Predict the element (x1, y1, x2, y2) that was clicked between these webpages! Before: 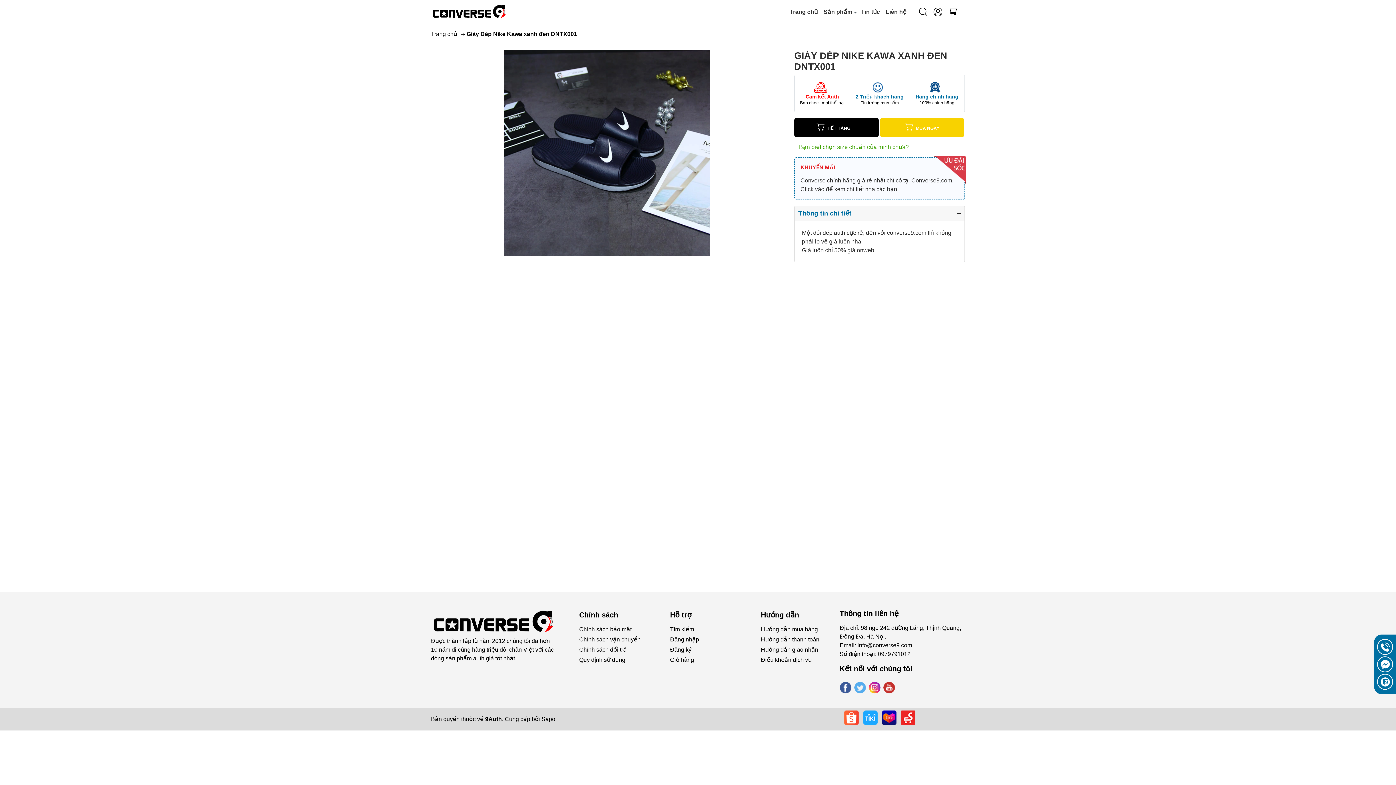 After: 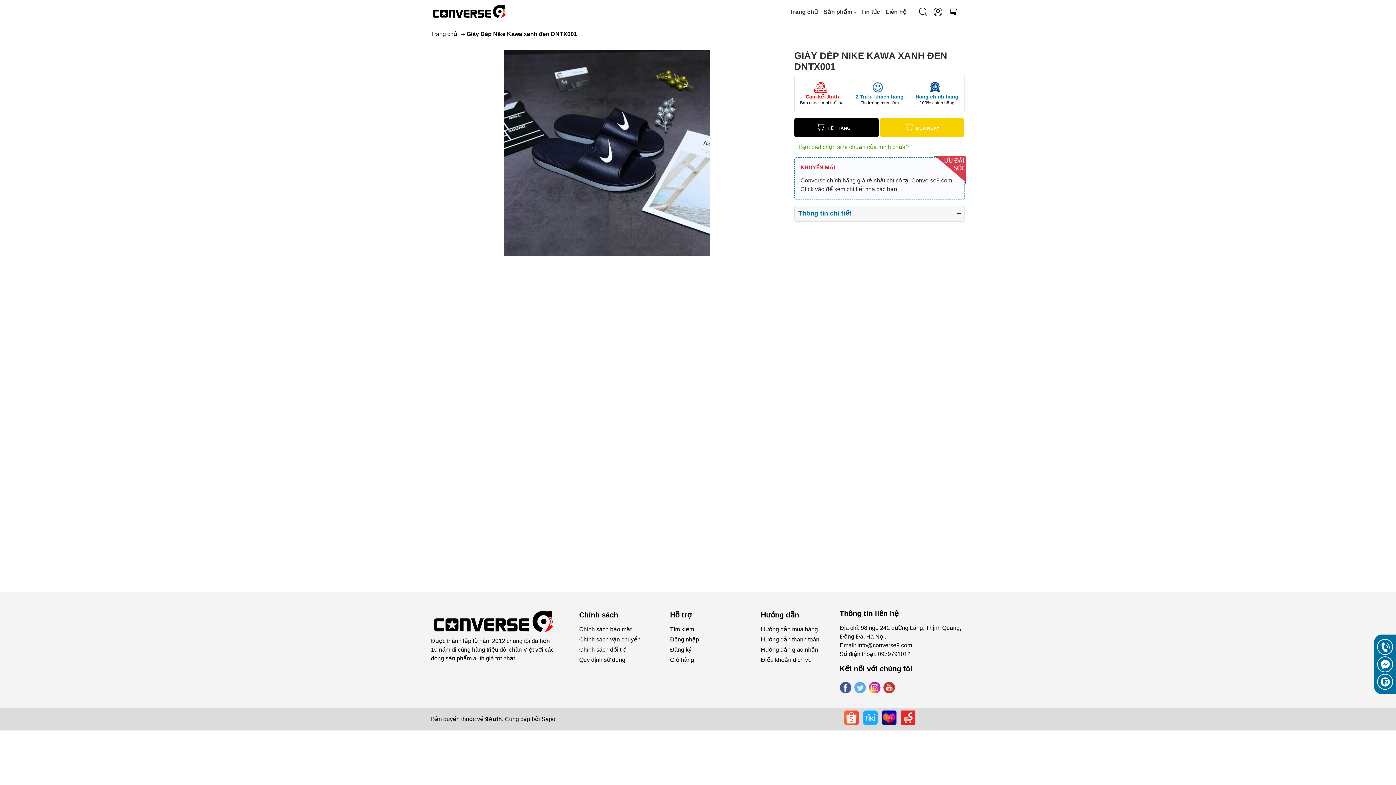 Action: bbox: (794, 206, 964, 221) label: Thông tin chi tiết